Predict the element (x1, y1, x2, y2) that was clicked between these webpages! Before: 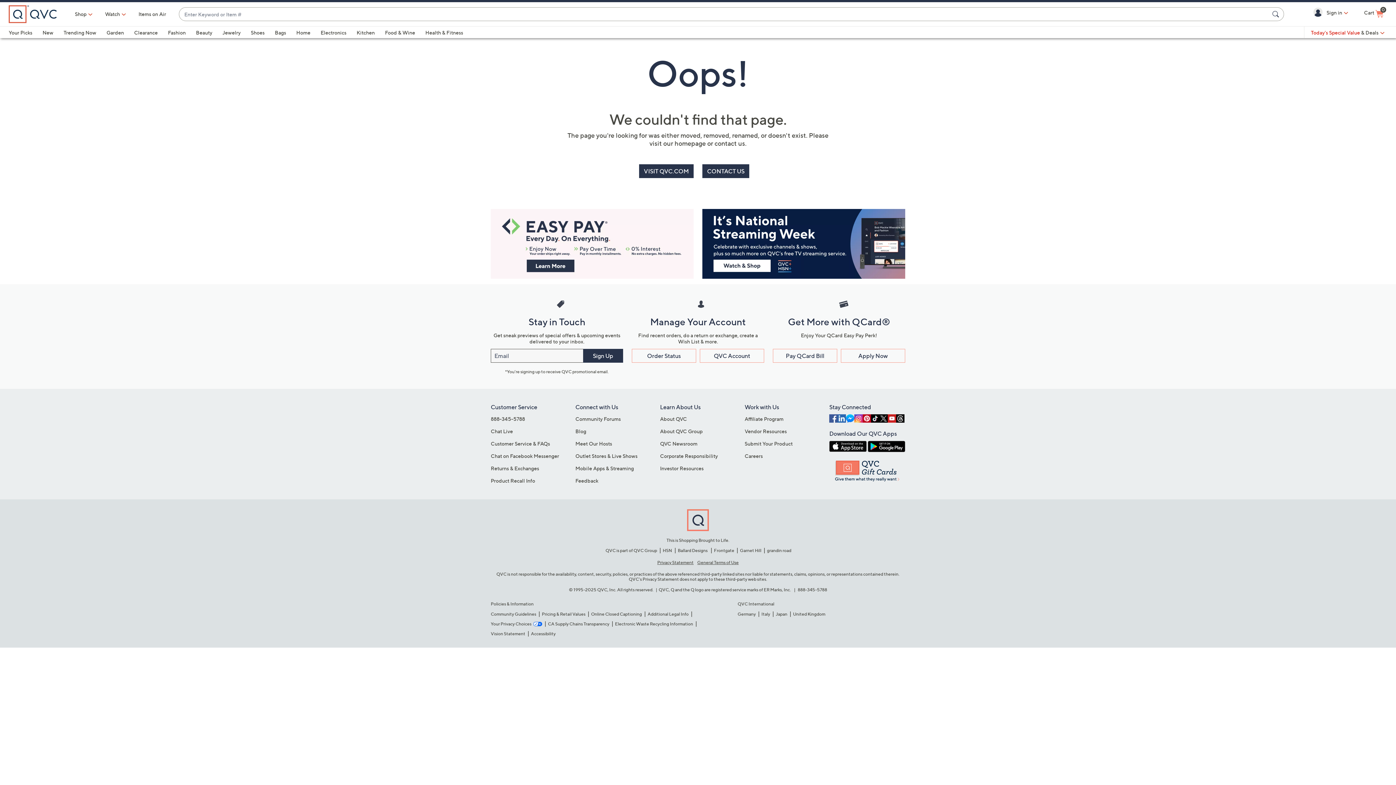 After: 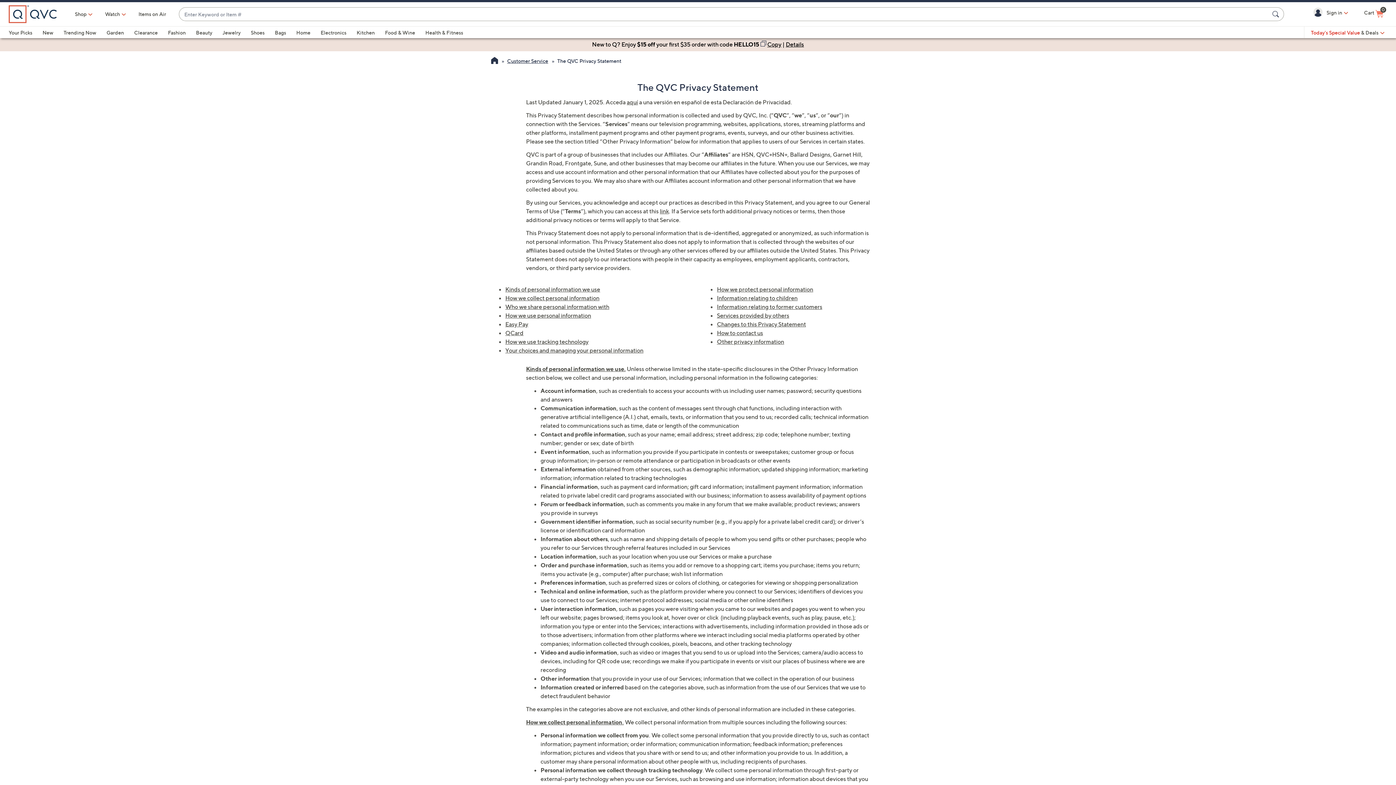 Action: label: Privacy Statement bbox: (657, 560, 697, 565)